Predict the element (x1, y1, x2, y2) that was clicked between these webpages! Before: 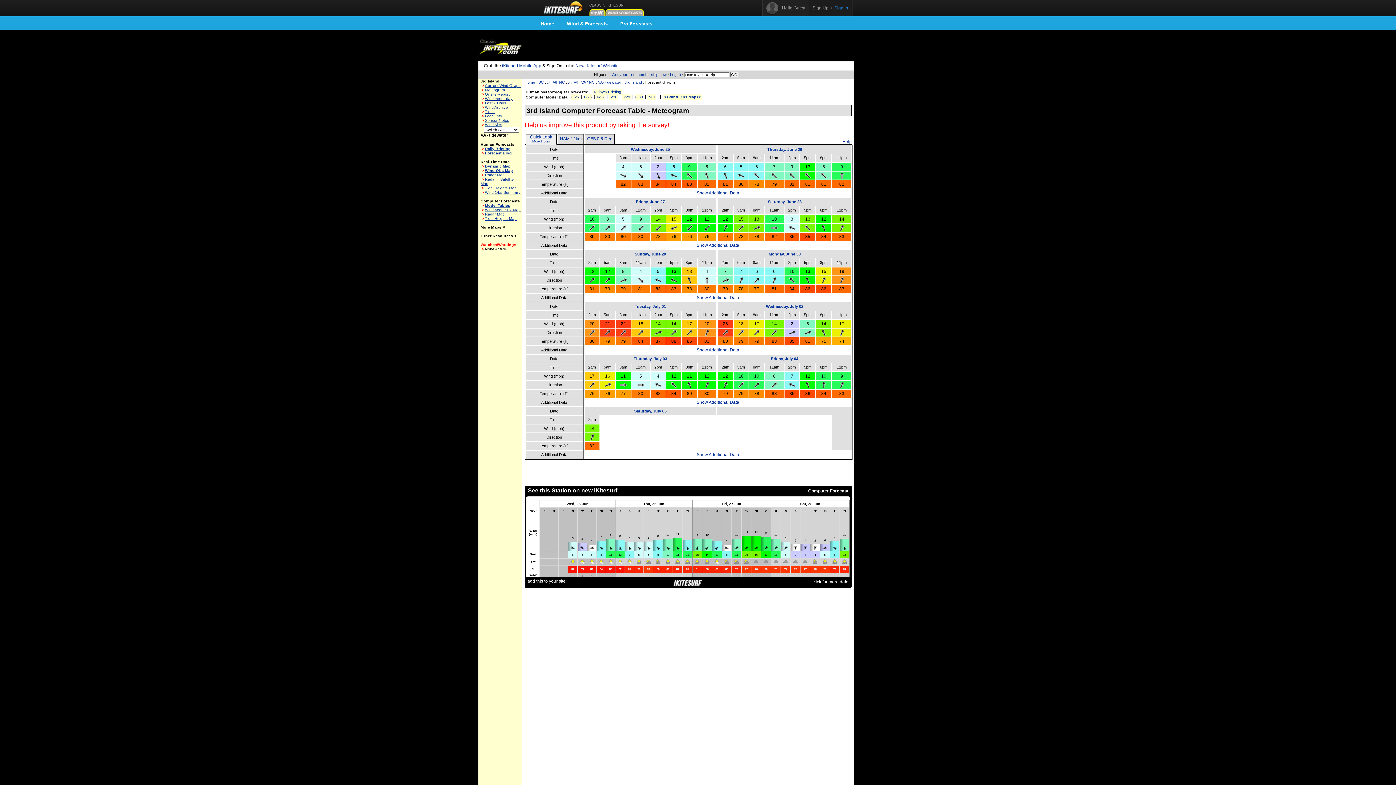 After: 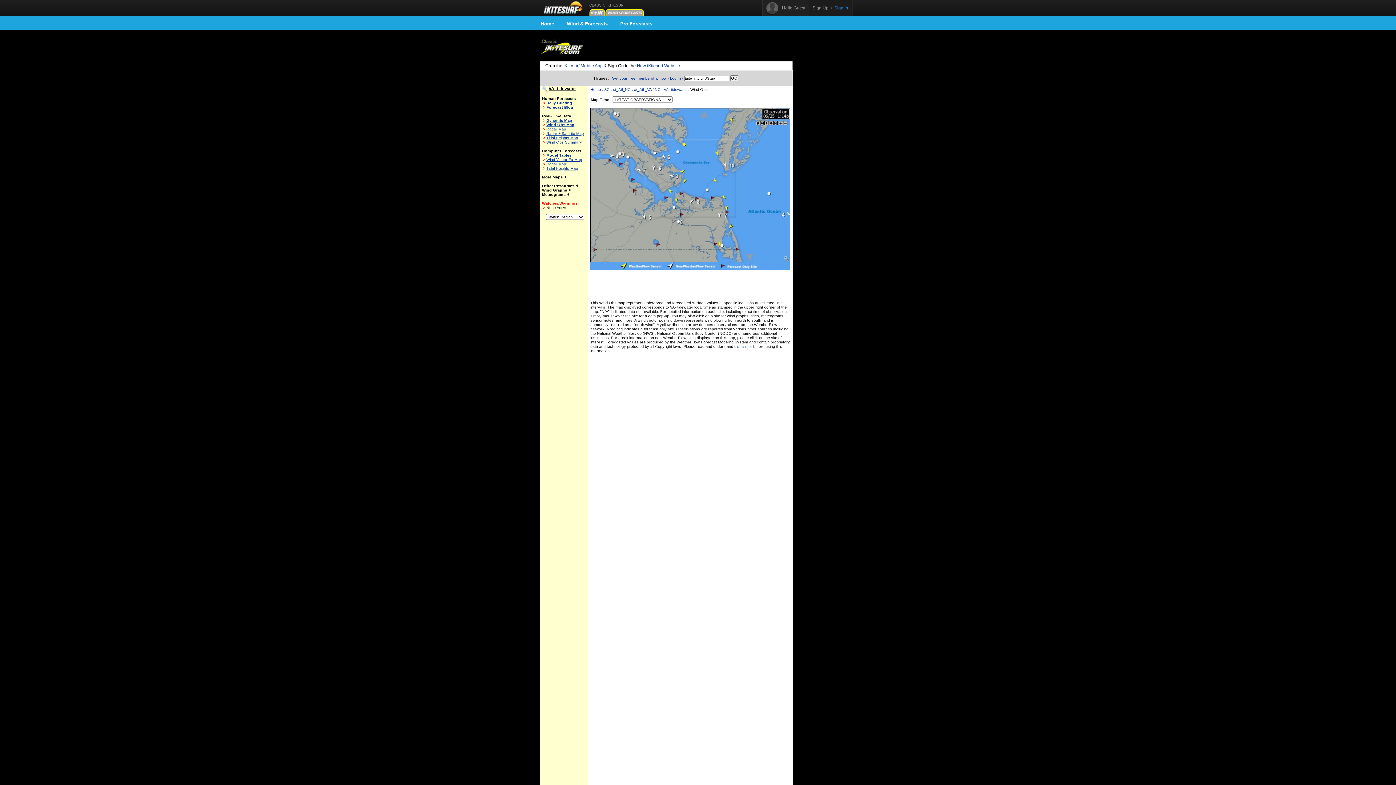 Action: bbox: (485, 168, 513, 172) label: Wind Obs Map